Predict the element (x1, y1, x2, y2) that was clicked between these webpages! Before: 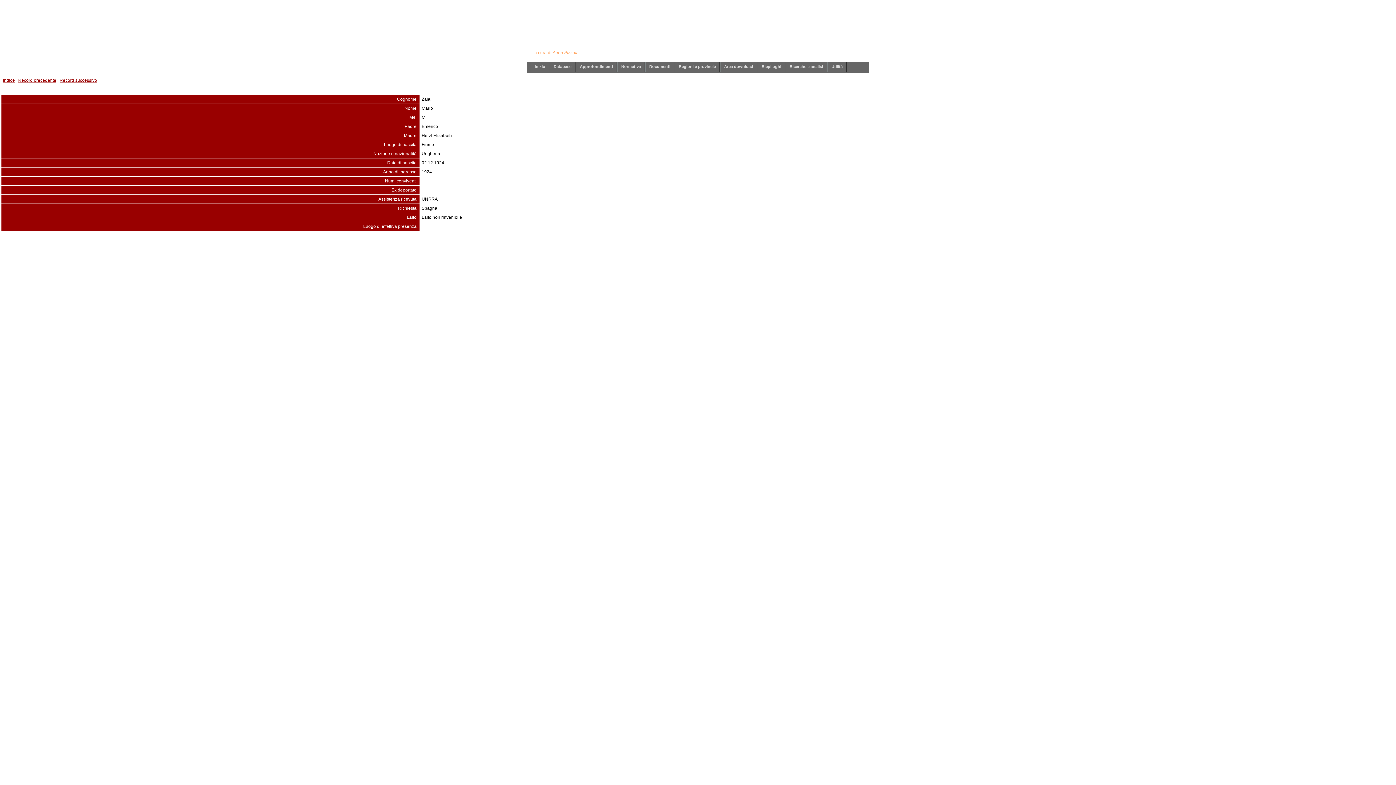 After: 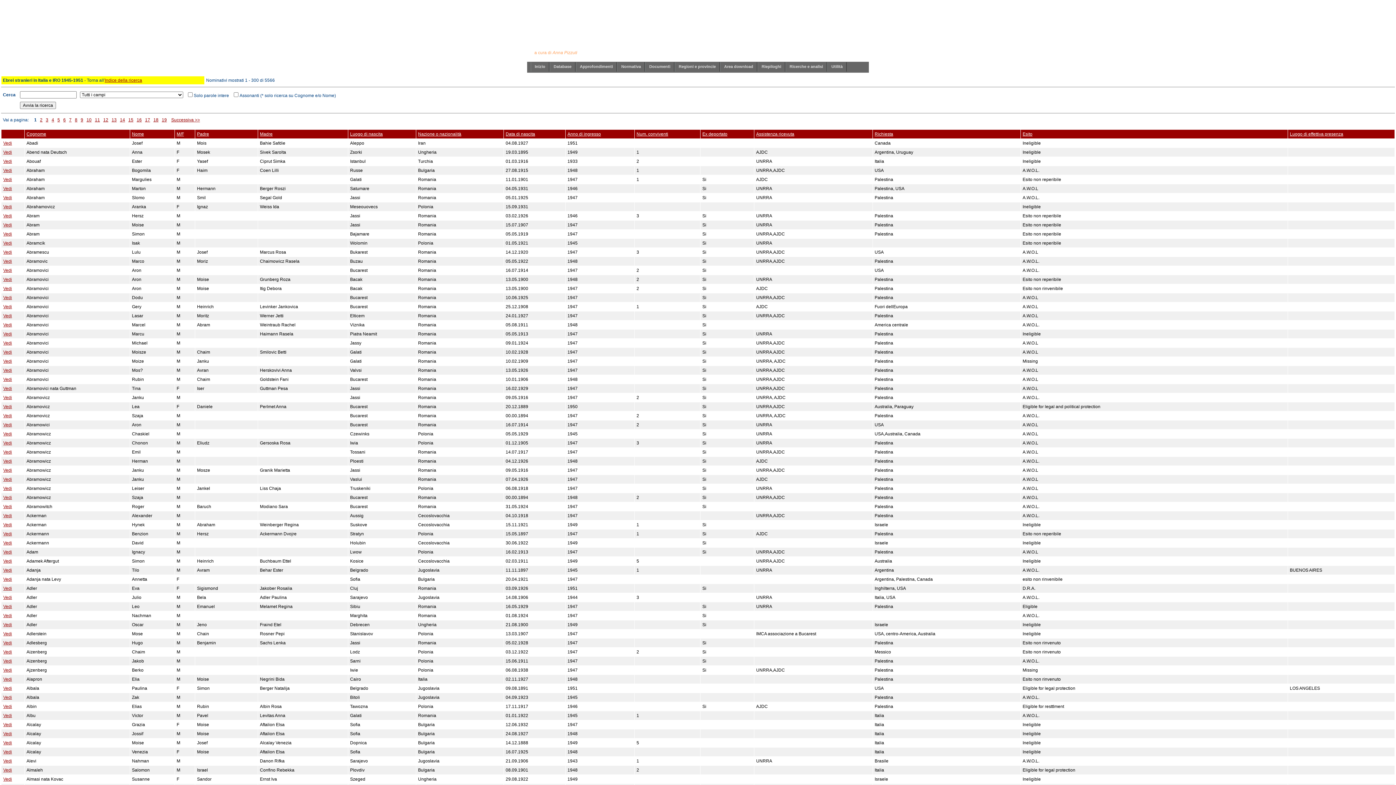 Action: bbox: (2, 77, 14, 82) label: Indice